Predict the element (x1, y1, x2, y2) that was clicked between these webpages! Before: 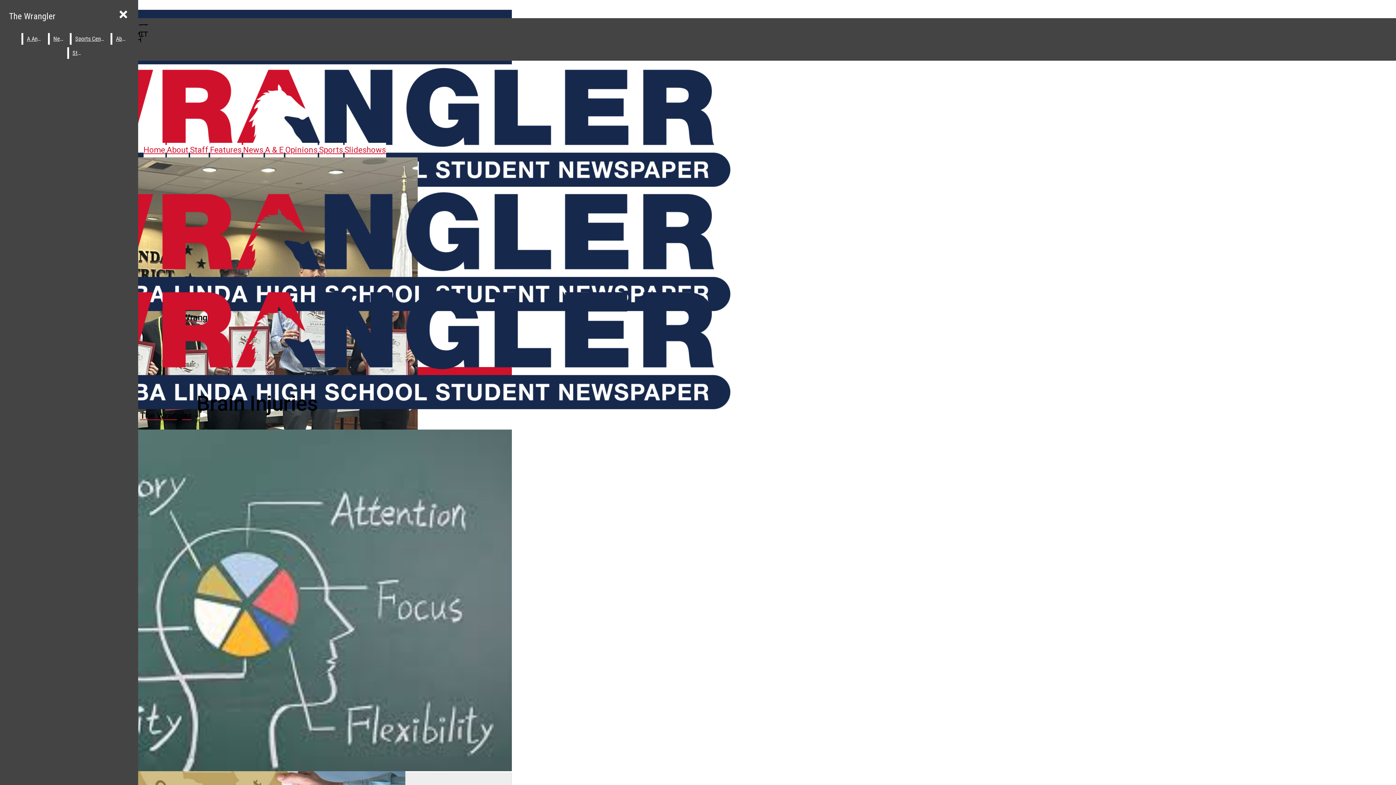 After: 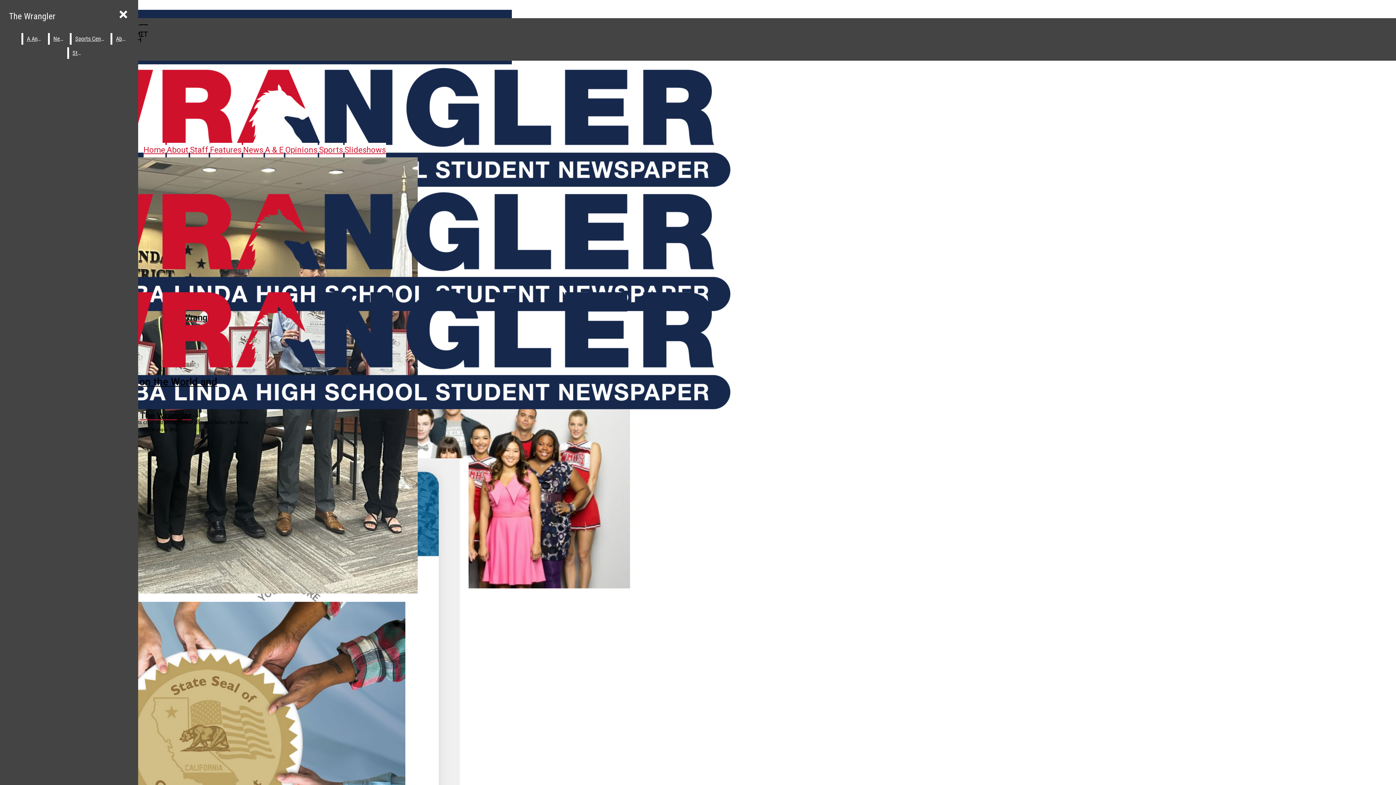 Action: bbox: (255, 368, 274, 375) label: Opinions